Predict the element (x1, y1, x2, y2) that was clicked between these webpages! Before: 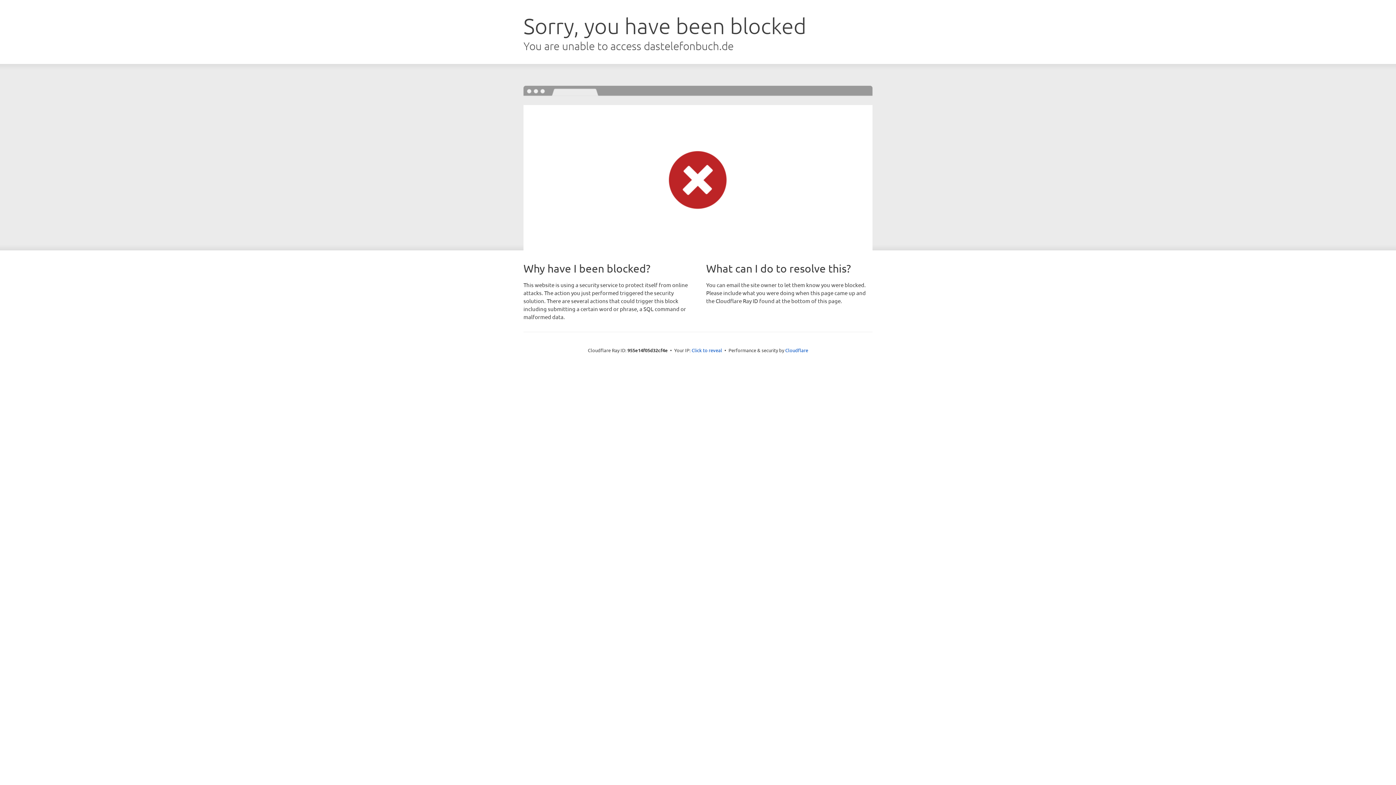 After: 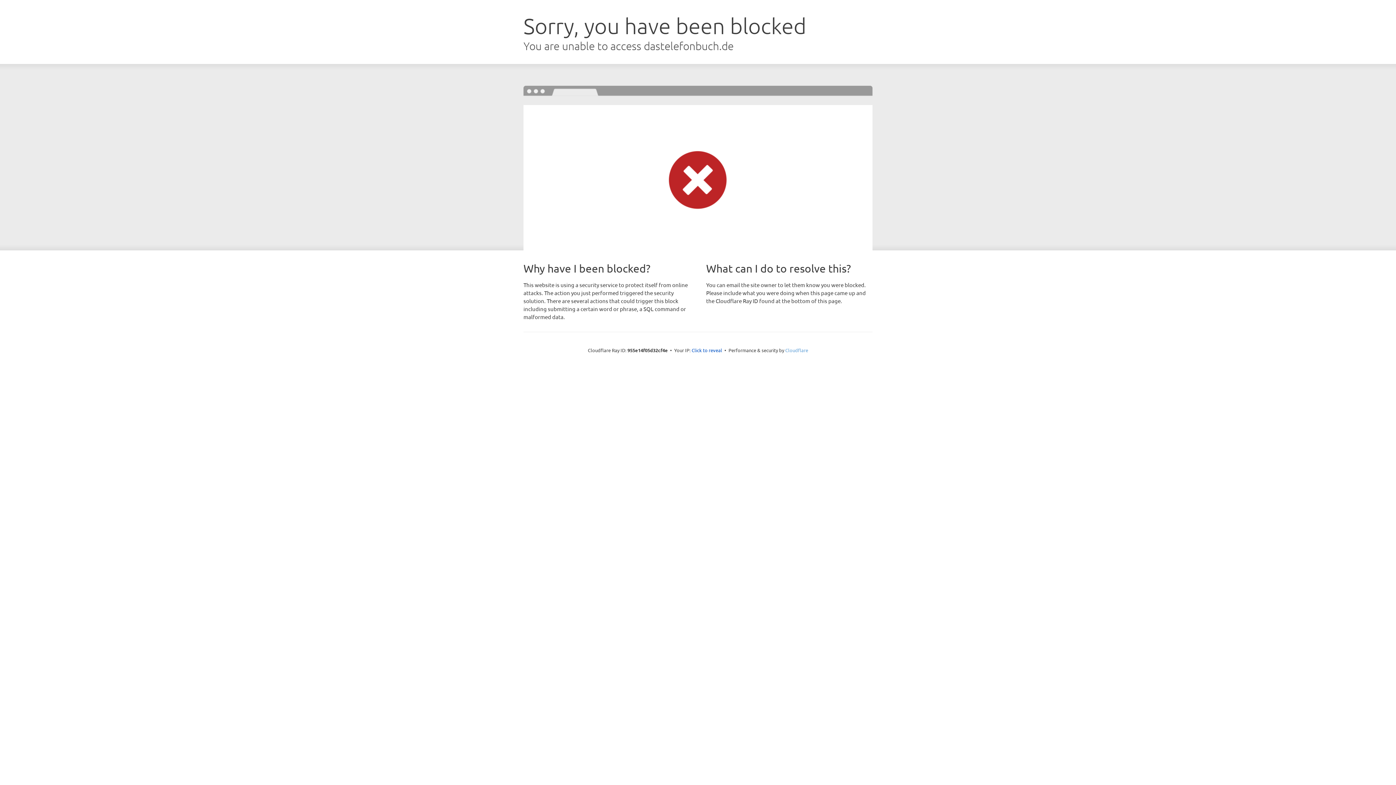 Action: bbox: (785, 347, 808, 353) label: Cloudflare